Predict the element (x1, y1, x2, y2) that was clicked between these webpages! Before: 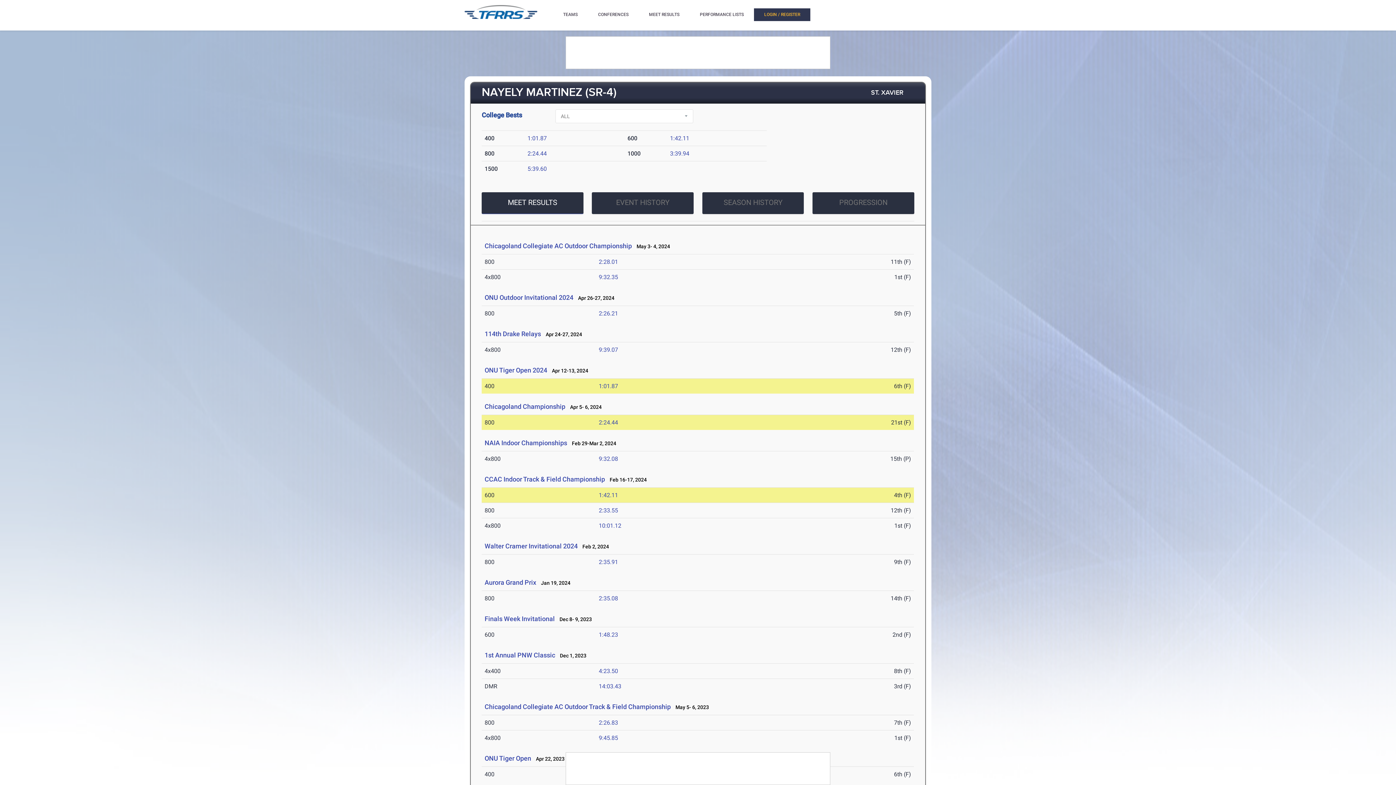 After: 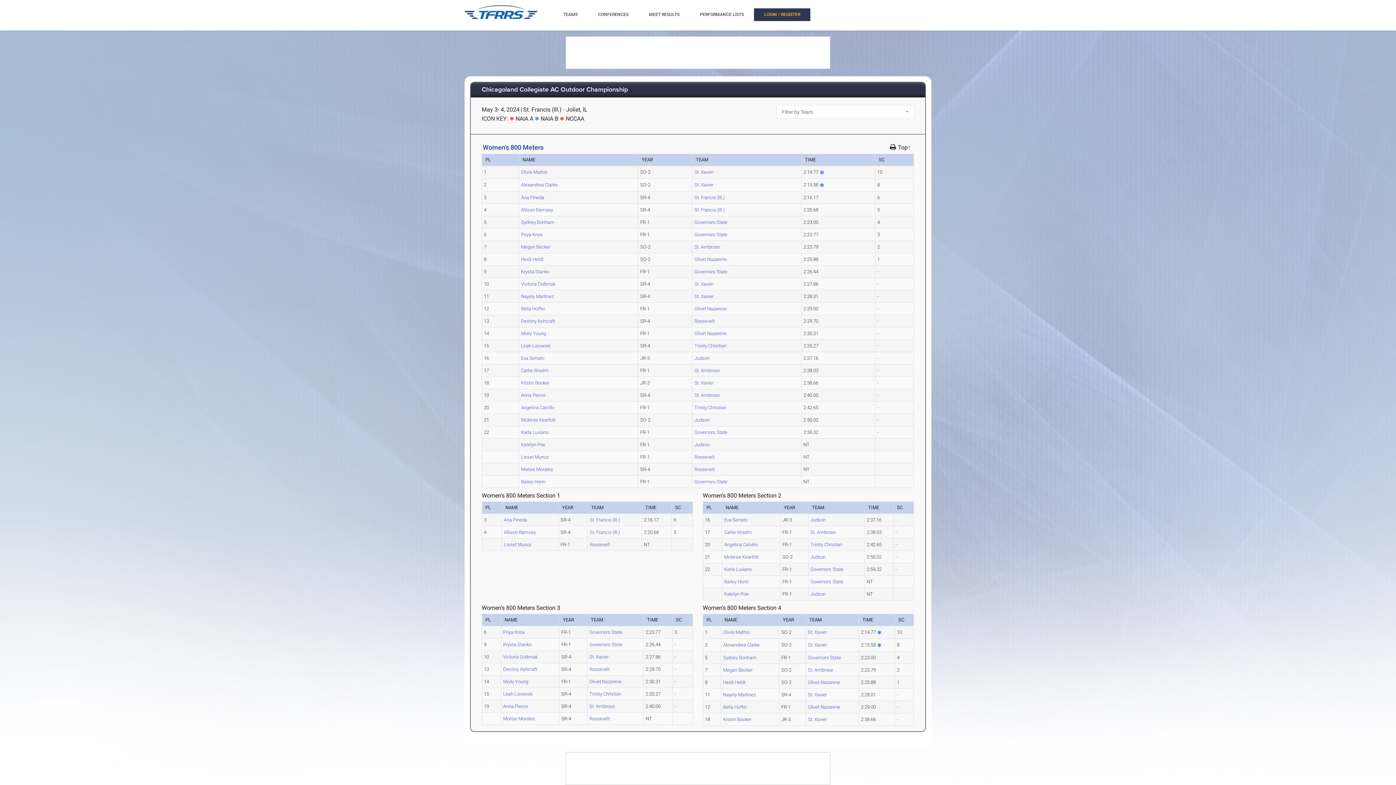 Action: label: 2:28.01 bbox: (598, 258, 618, 265)